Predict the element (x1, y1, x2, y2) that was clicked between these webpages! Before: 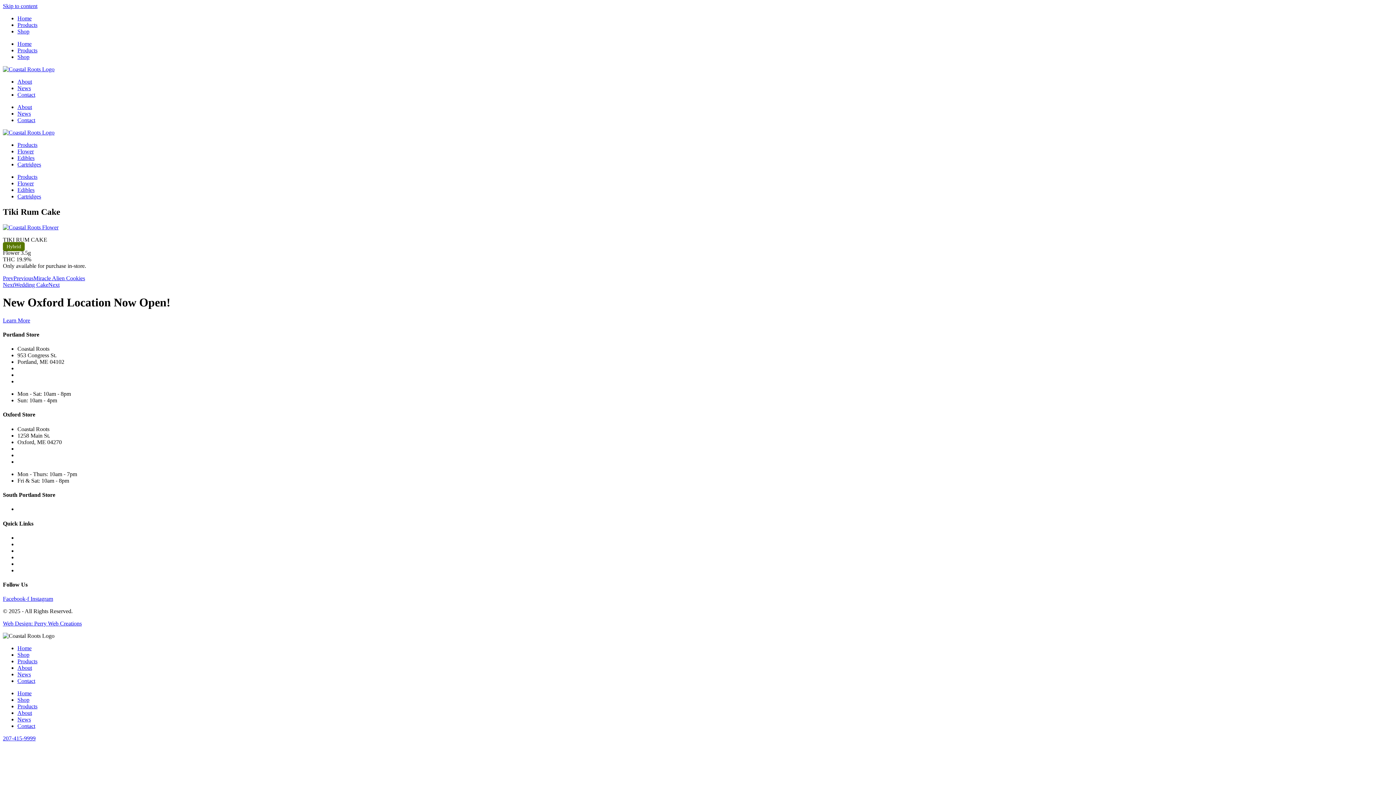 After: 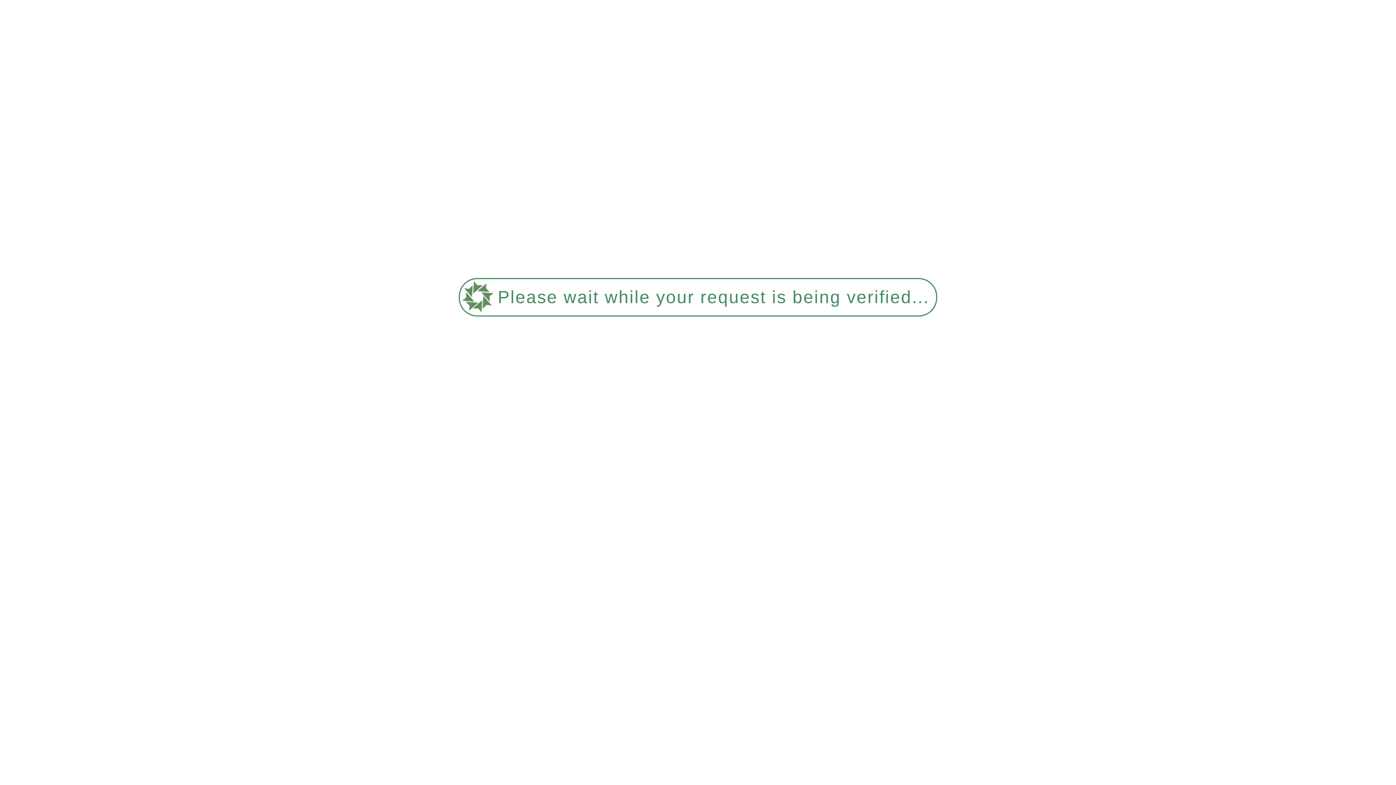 Action: label: Coming Soon bbox: (17, 506, 49, 512)